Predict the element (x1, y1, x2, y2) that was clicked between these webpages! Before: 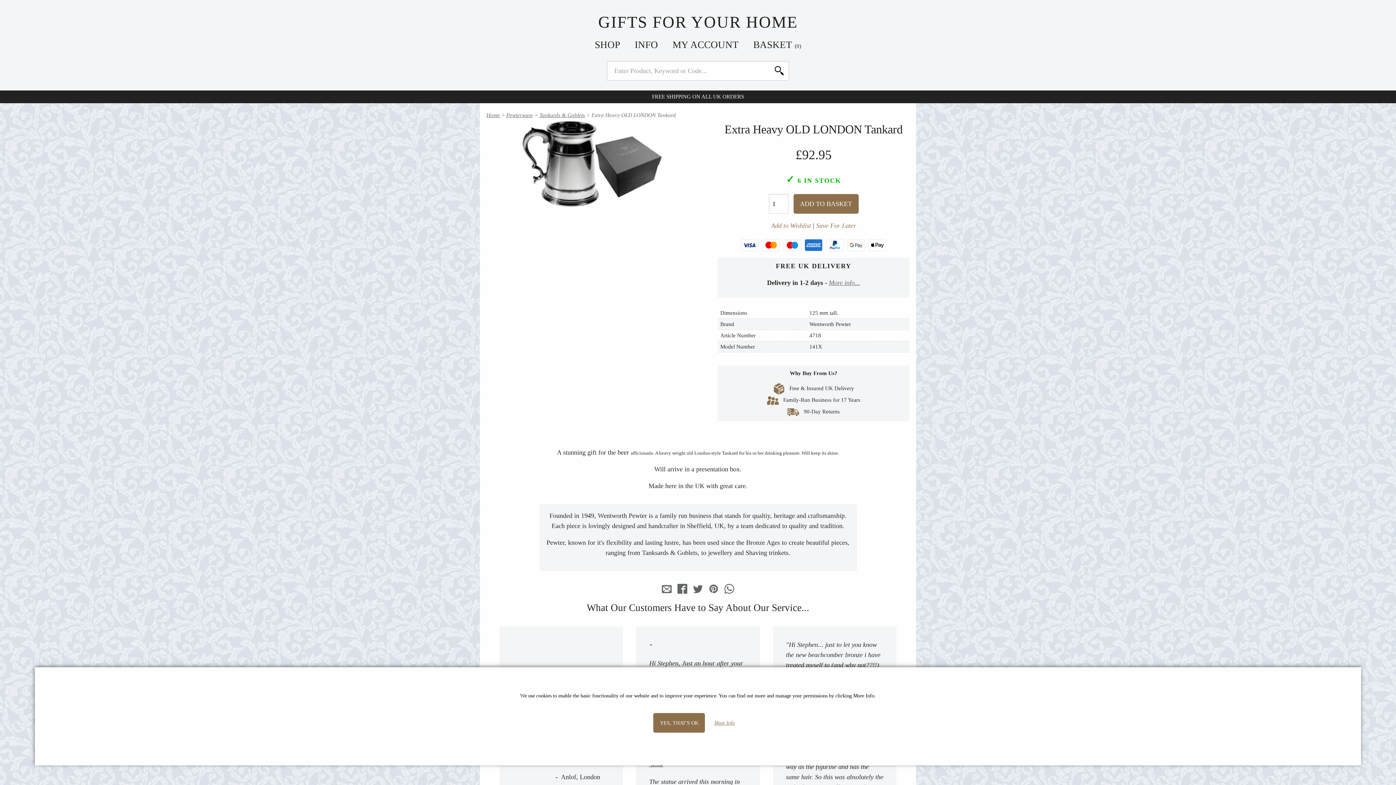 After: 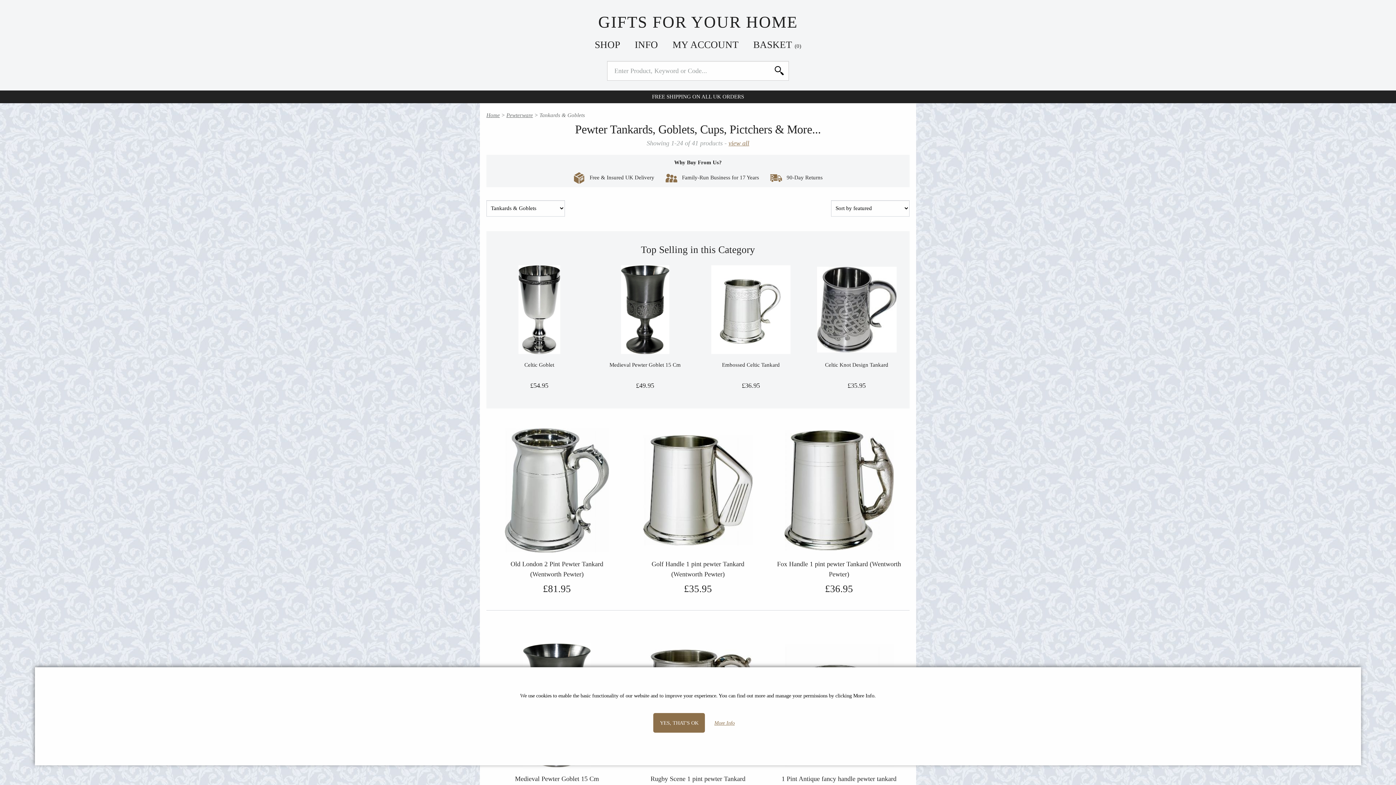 Action: bbox: (539, 112, 585, 118) label: Tankards & Goblets